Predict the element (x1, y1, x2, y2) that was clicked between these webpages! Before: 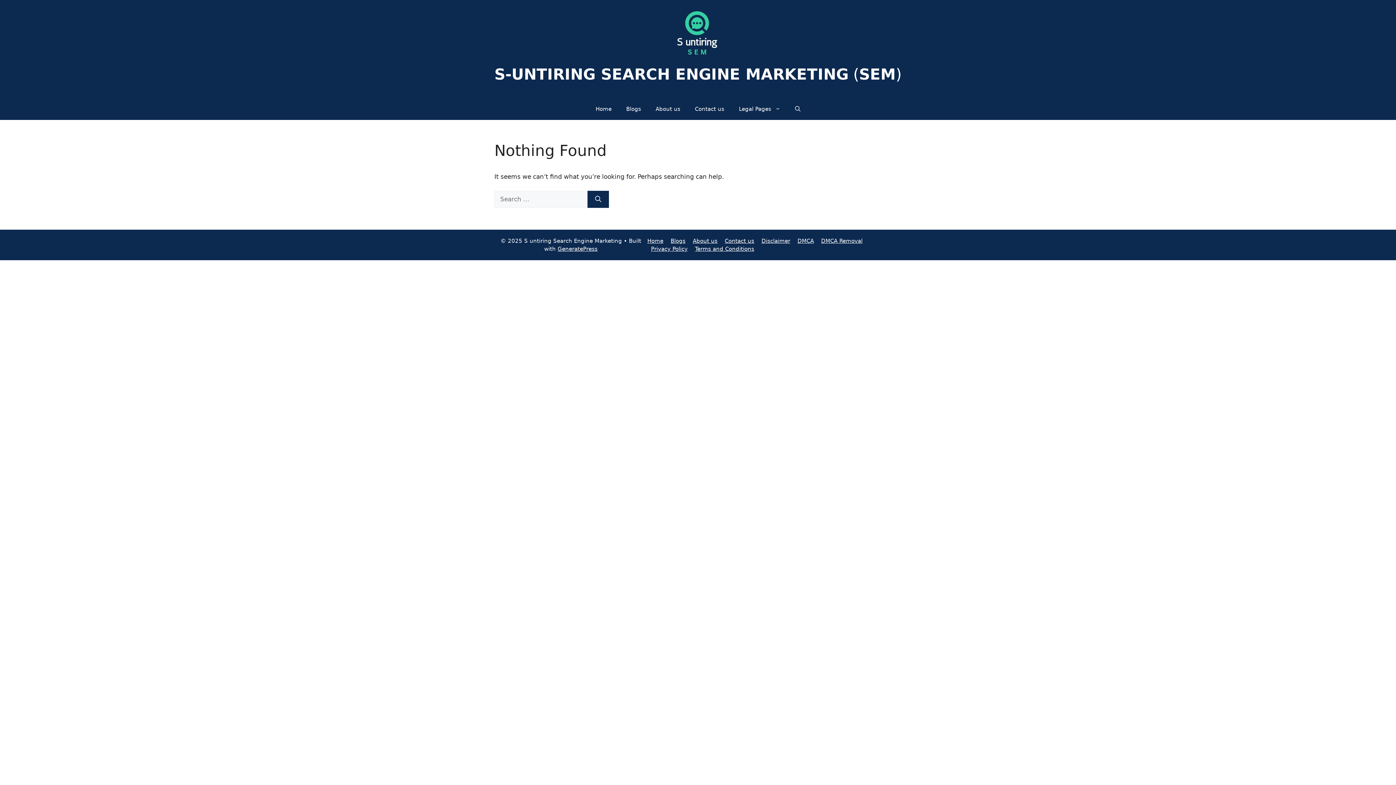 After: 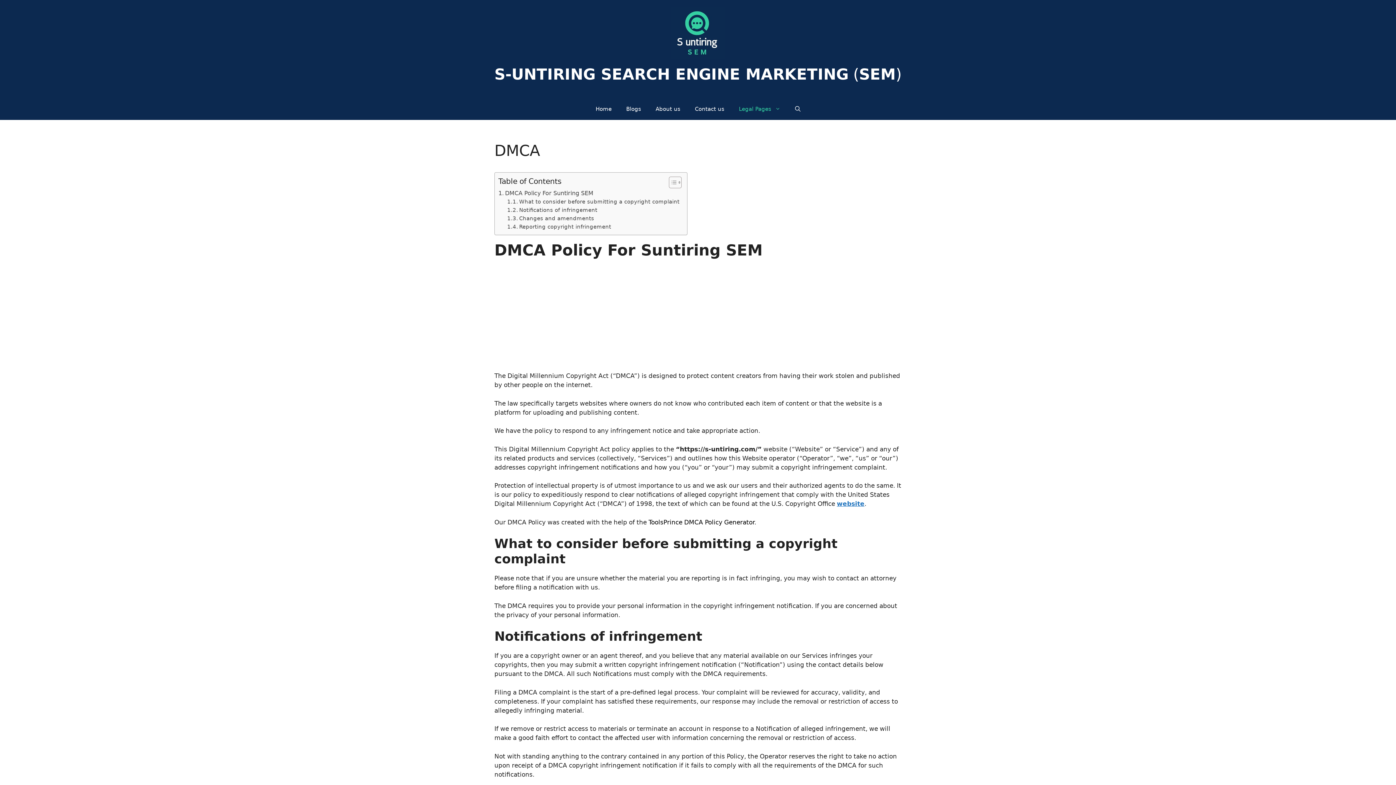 Action: bbox: (797, 237, 814, 244) label: DMCA